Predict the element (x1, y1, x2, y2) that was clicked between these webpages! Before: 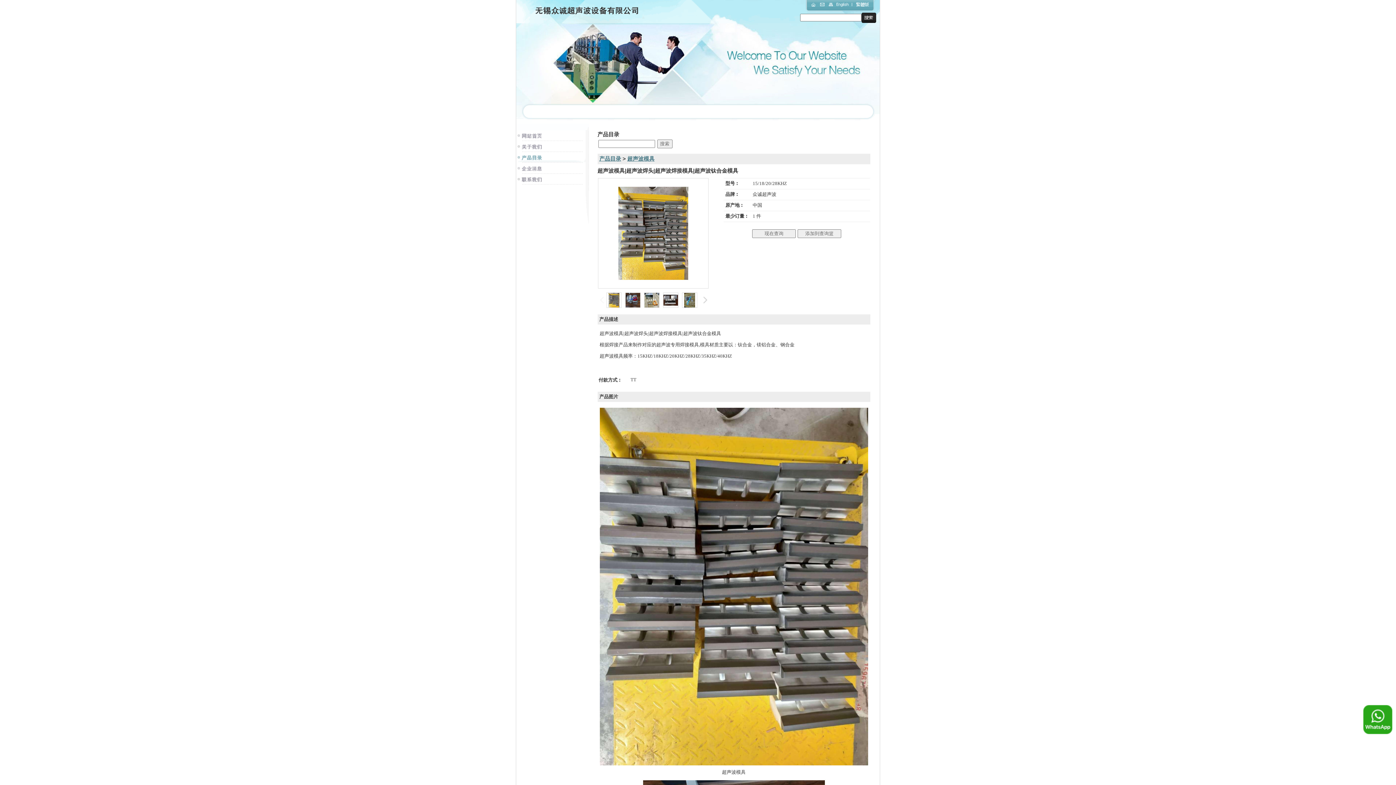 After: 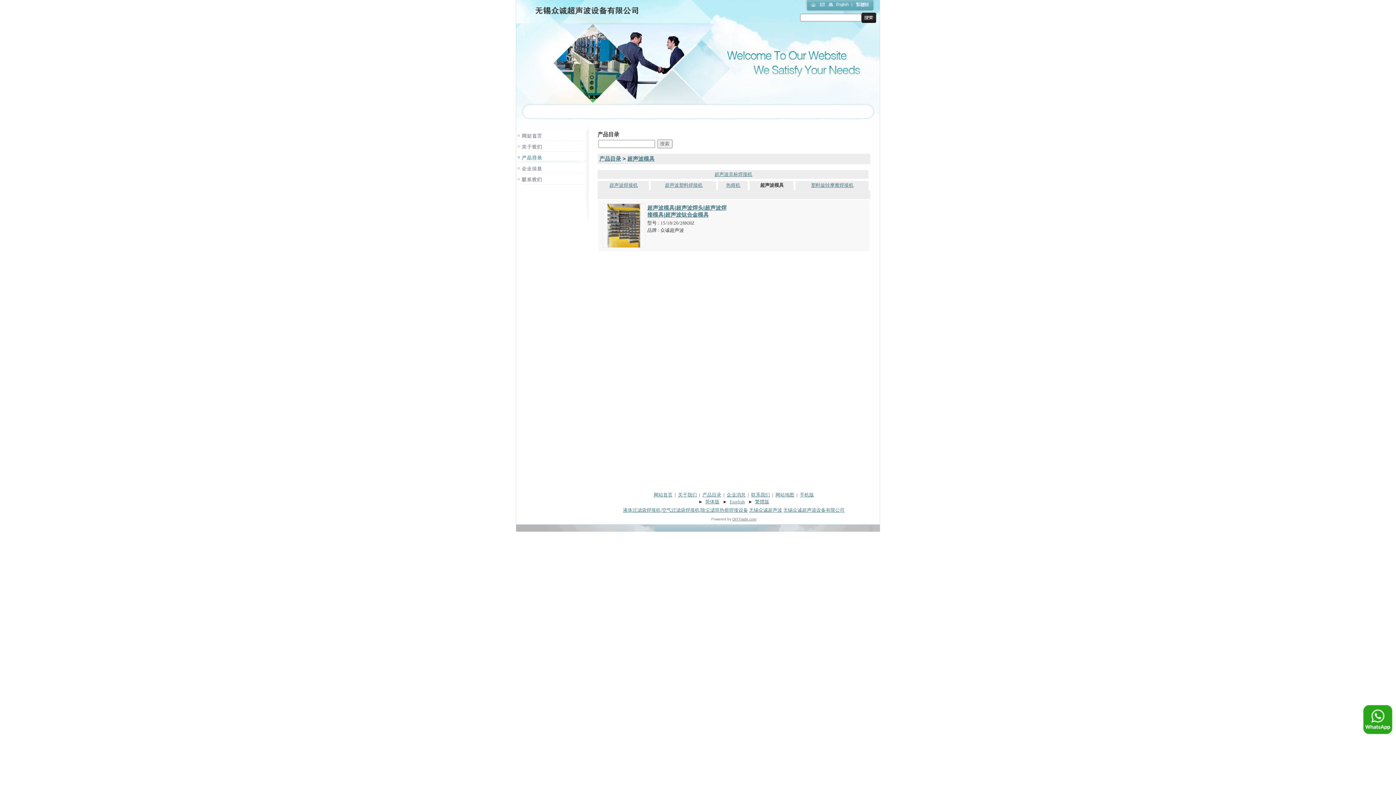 Action: label: 超声波模具 bbox: (627, 155, 654, 161)